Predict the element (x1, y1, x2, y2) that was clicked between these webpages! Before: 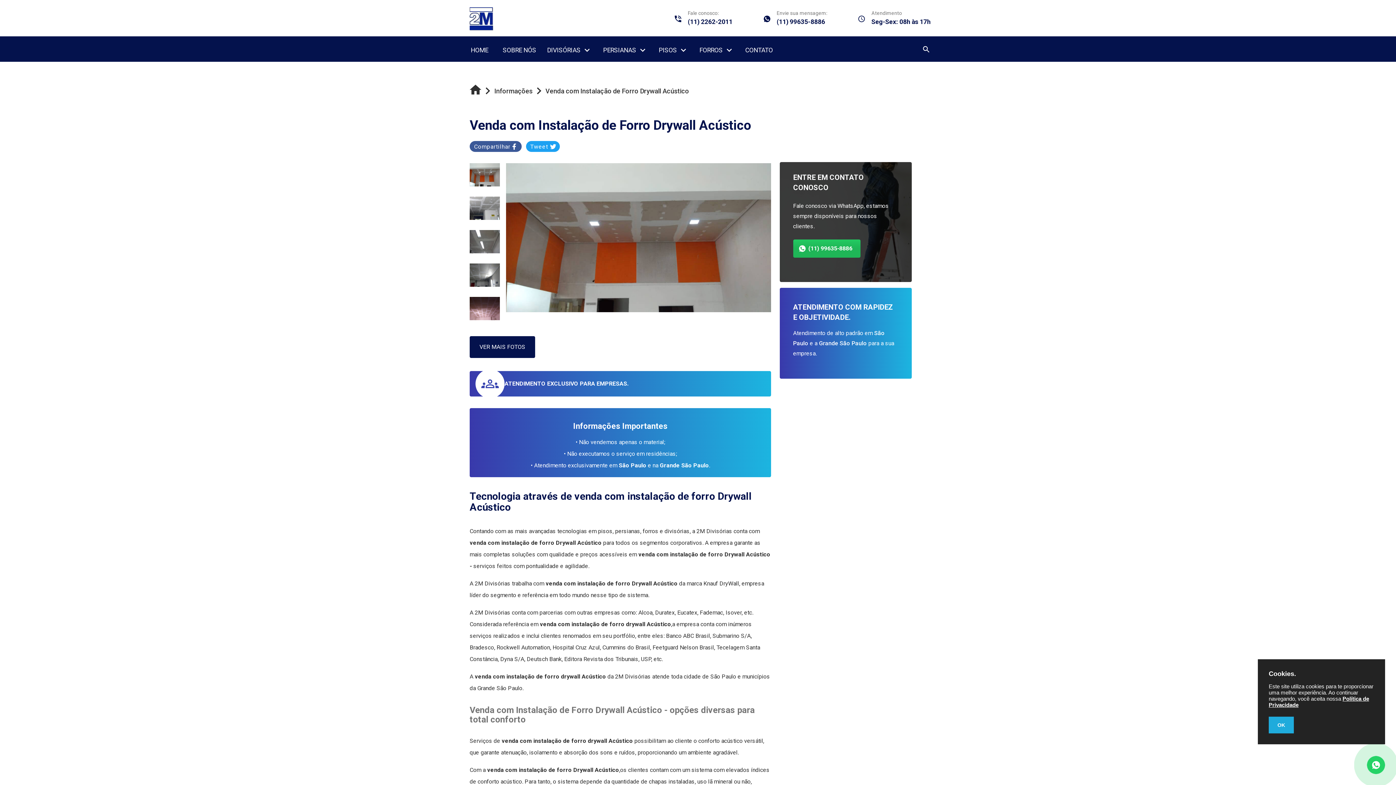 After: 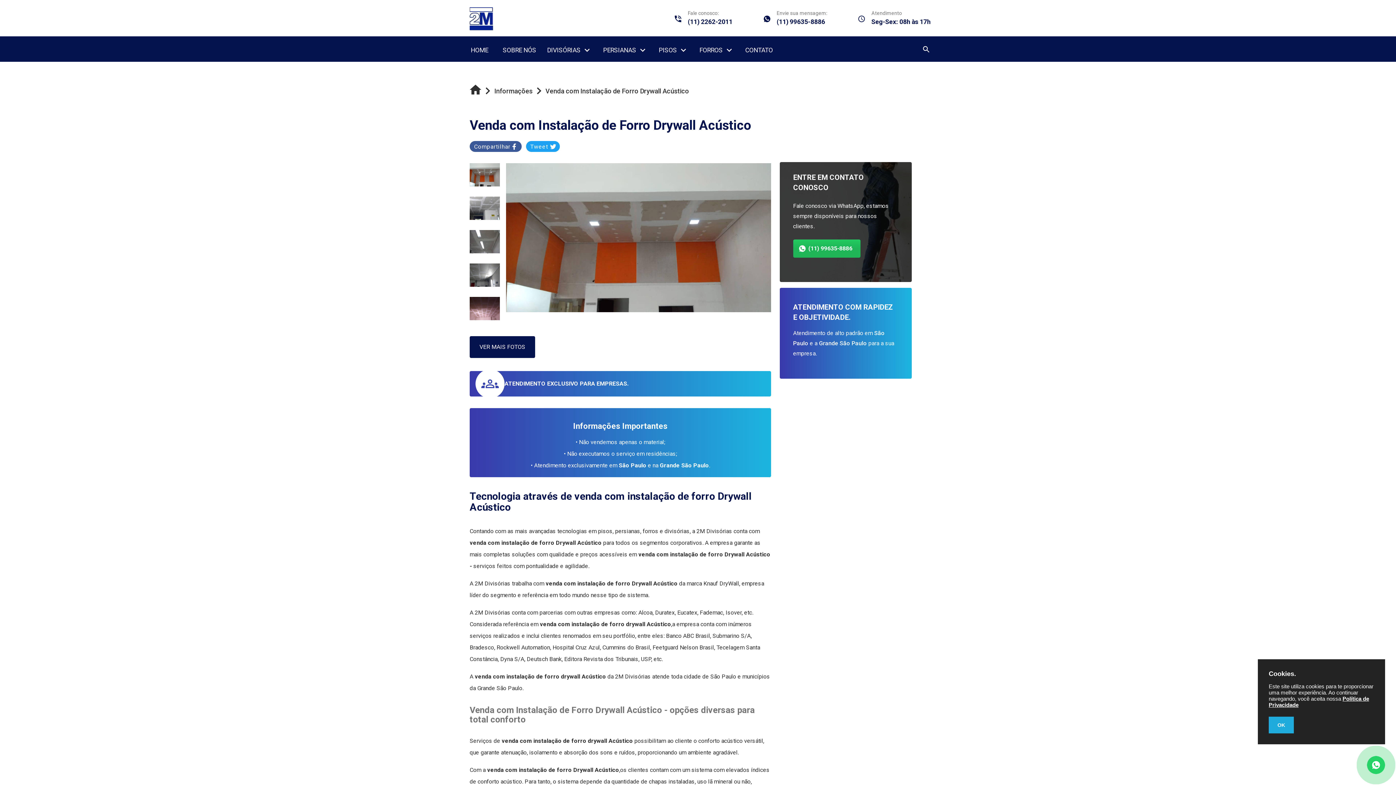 Action: bbox: (763, 16, 770, 23)